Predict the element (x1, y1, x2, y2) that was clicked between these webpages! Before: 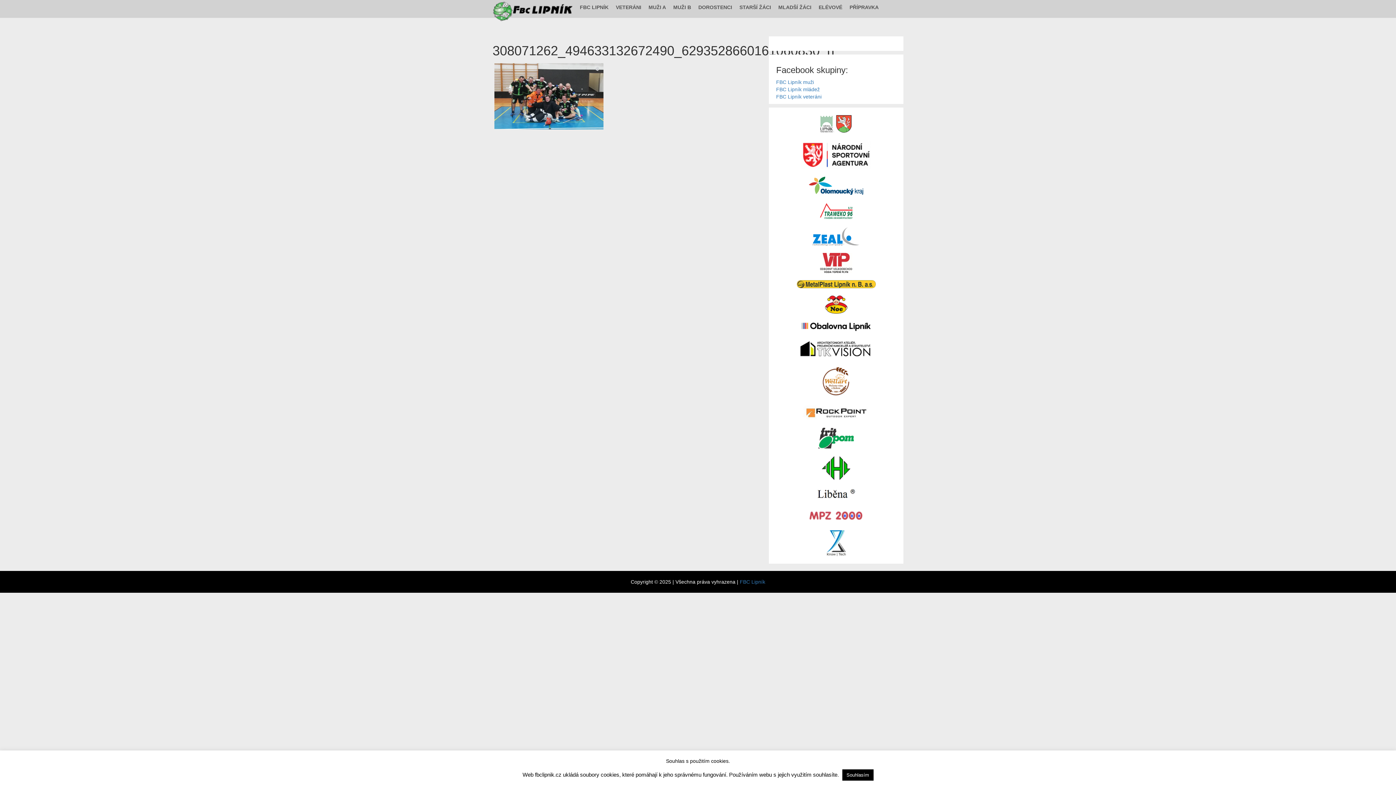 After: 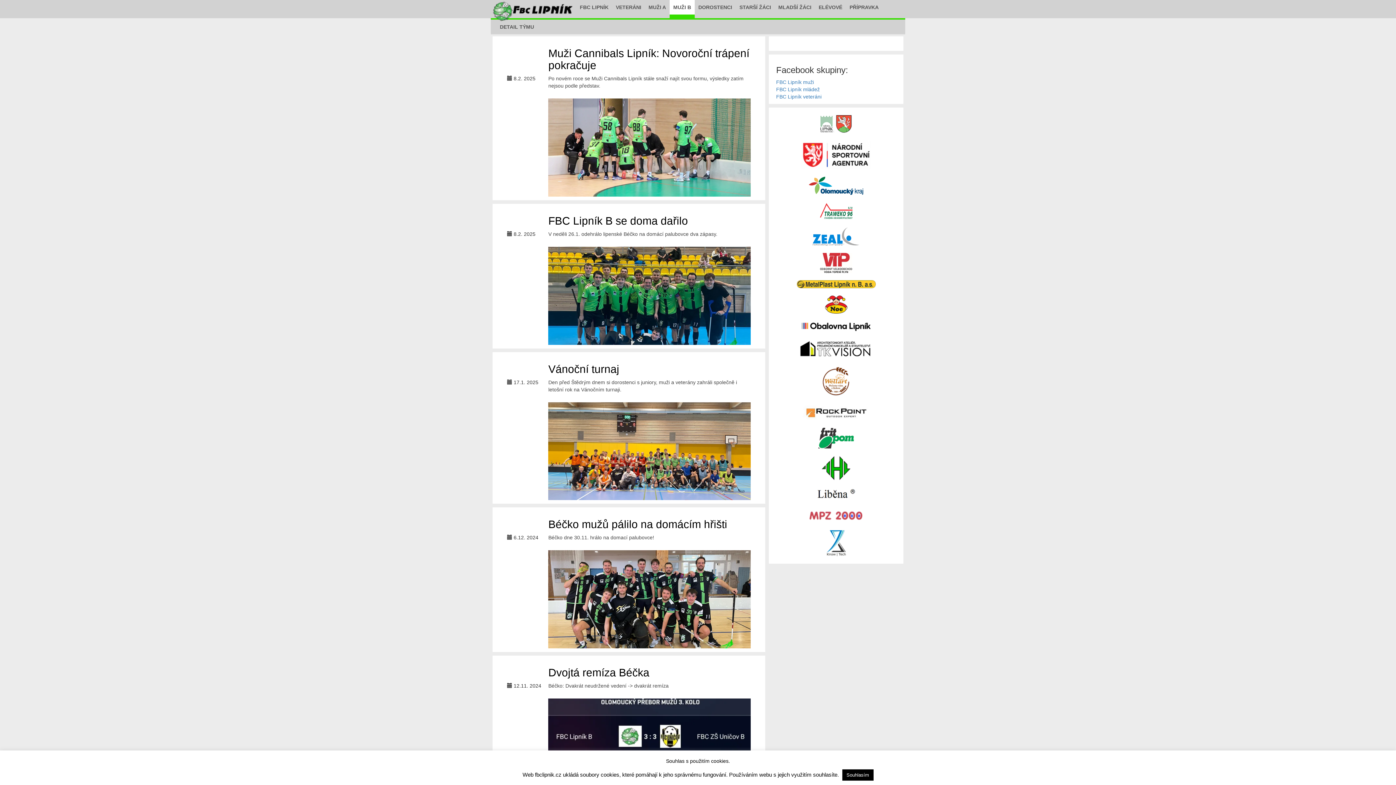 Action: label: MUŽI B bbox: (673, 4, 691, 10)